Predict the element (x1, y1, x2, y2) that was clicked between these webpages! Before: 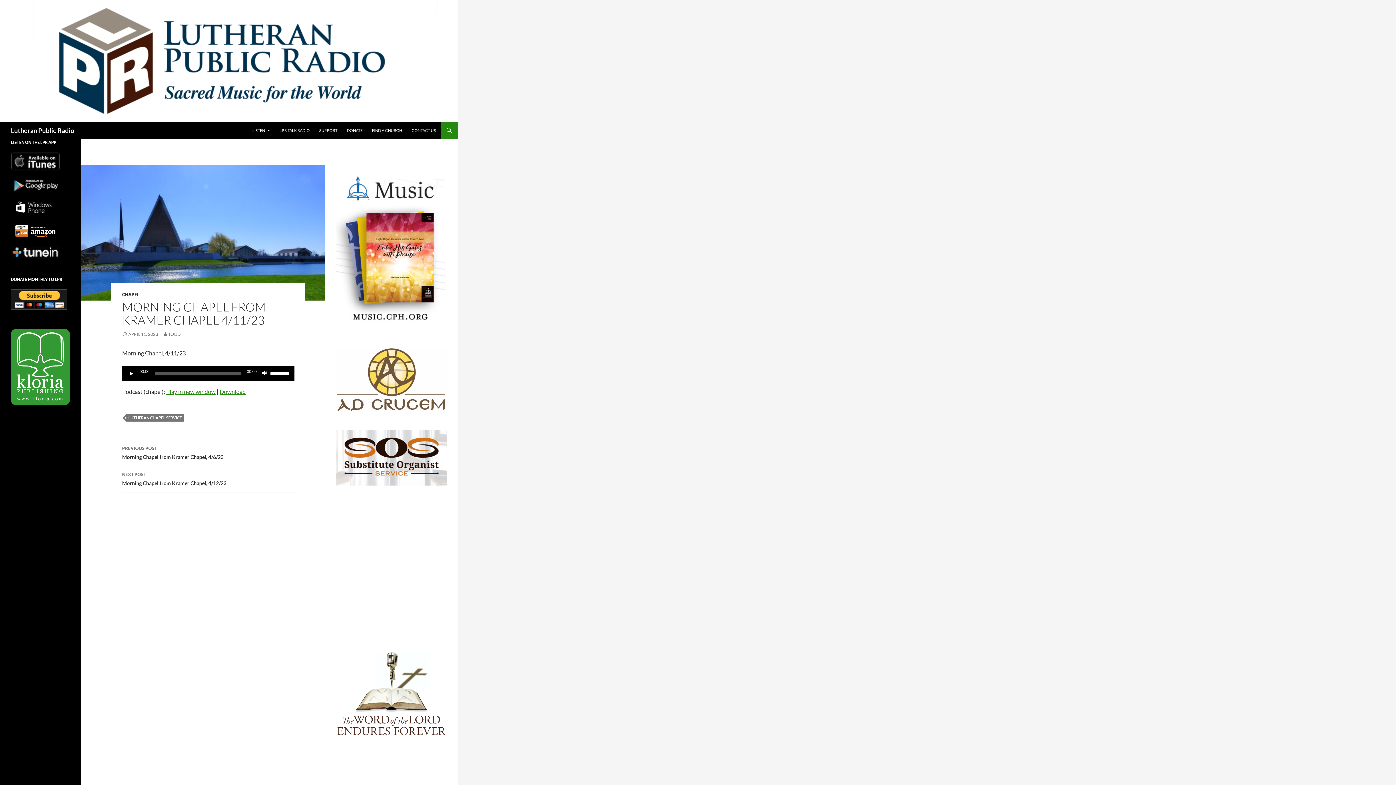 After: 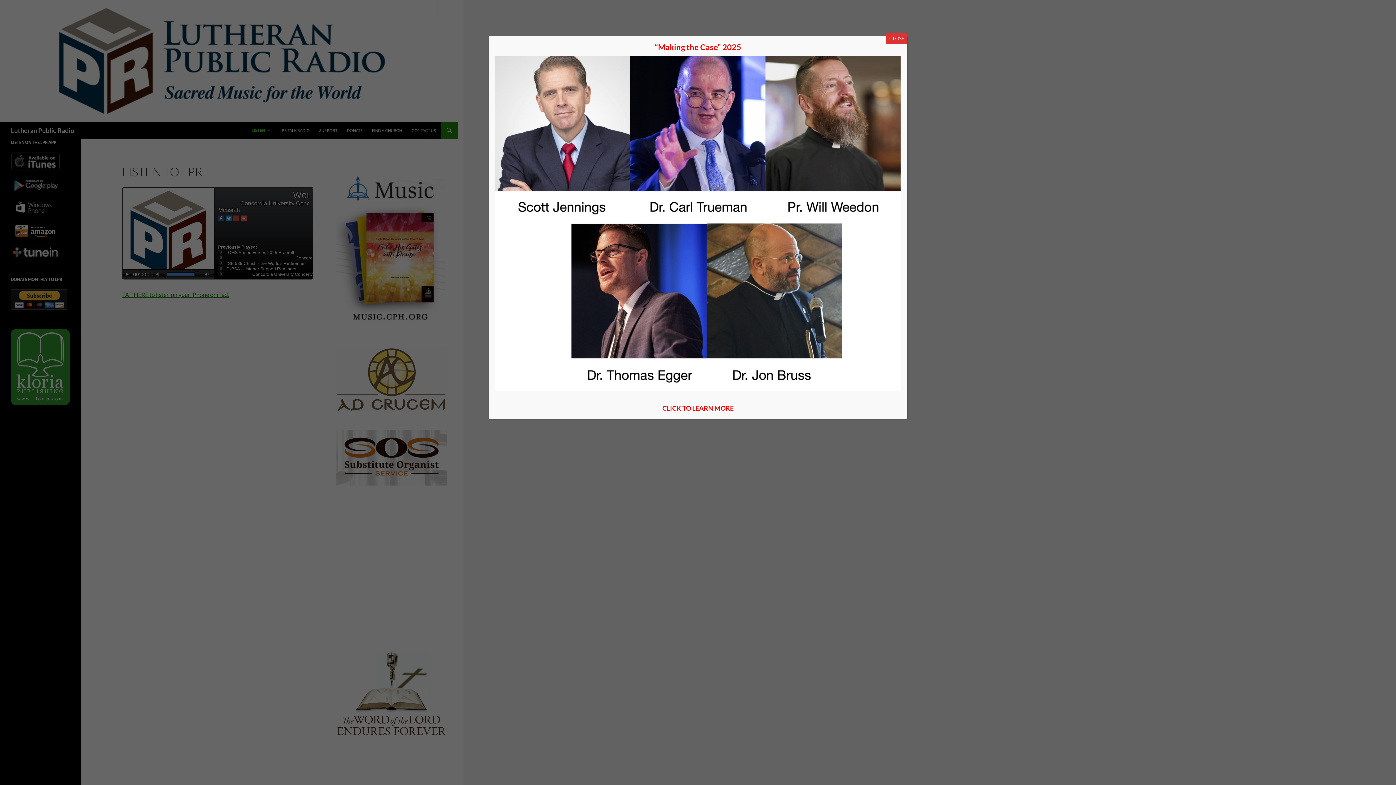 Action: bbox: (248, 121, 274, 139) label: LISTEN